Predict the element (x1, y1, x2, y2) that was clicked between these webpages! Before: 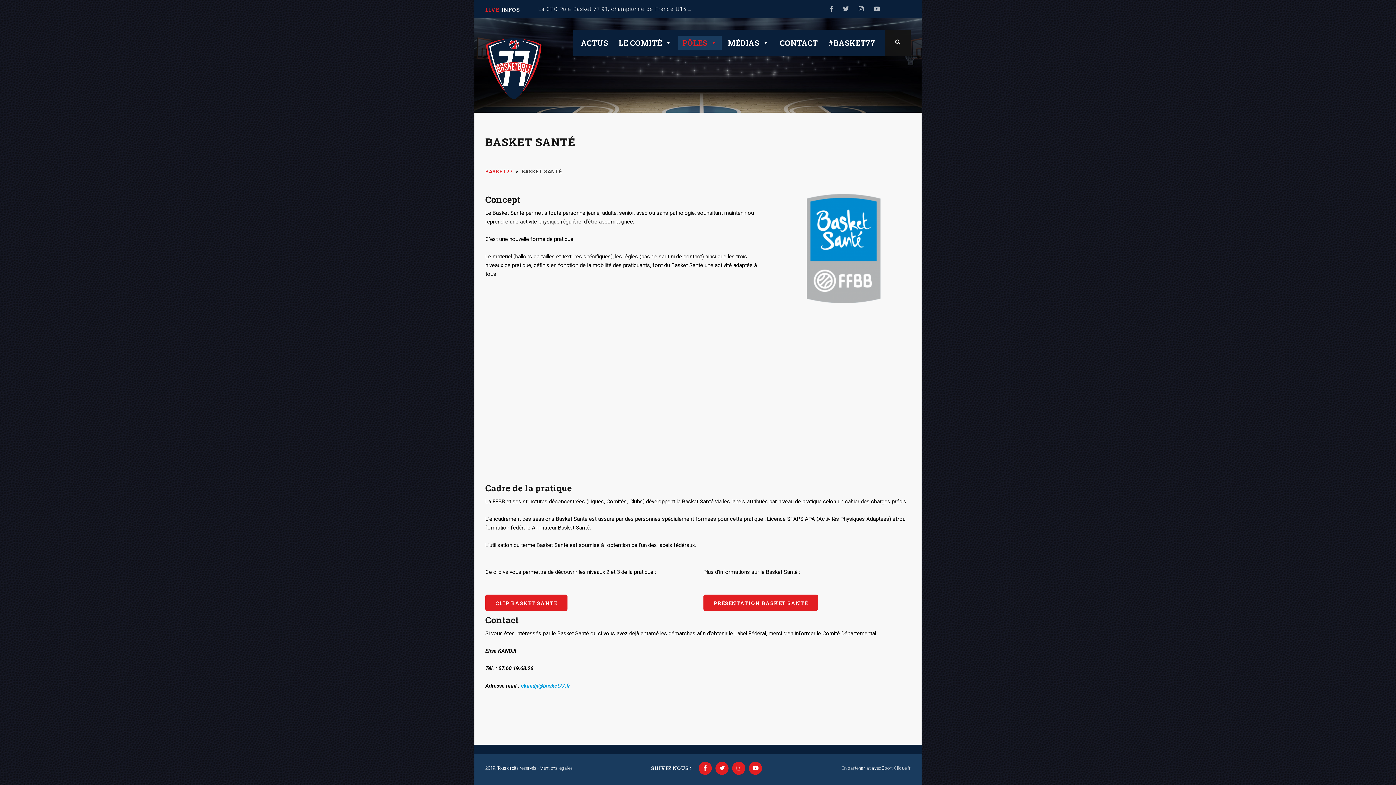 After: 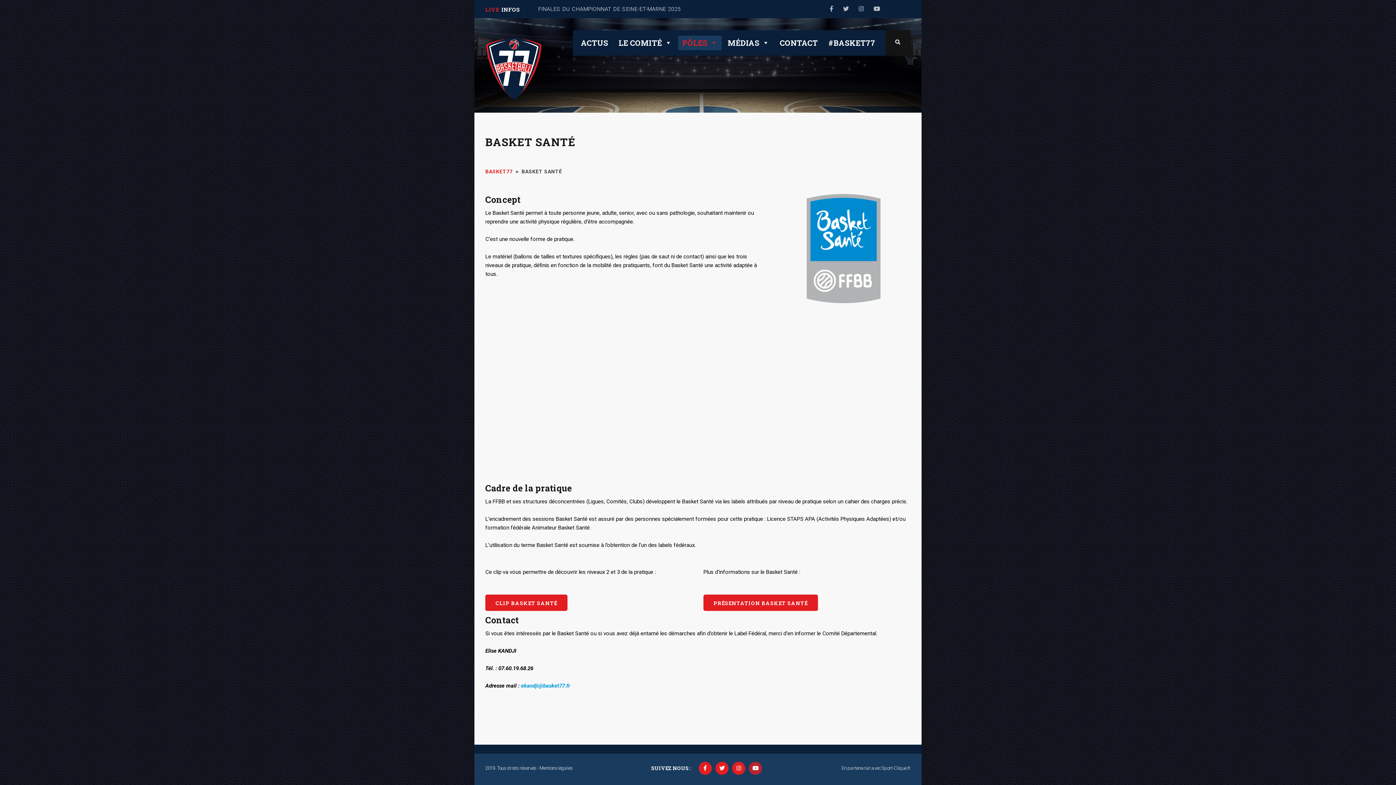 Action: bbox: (749, 762, 762, 775)